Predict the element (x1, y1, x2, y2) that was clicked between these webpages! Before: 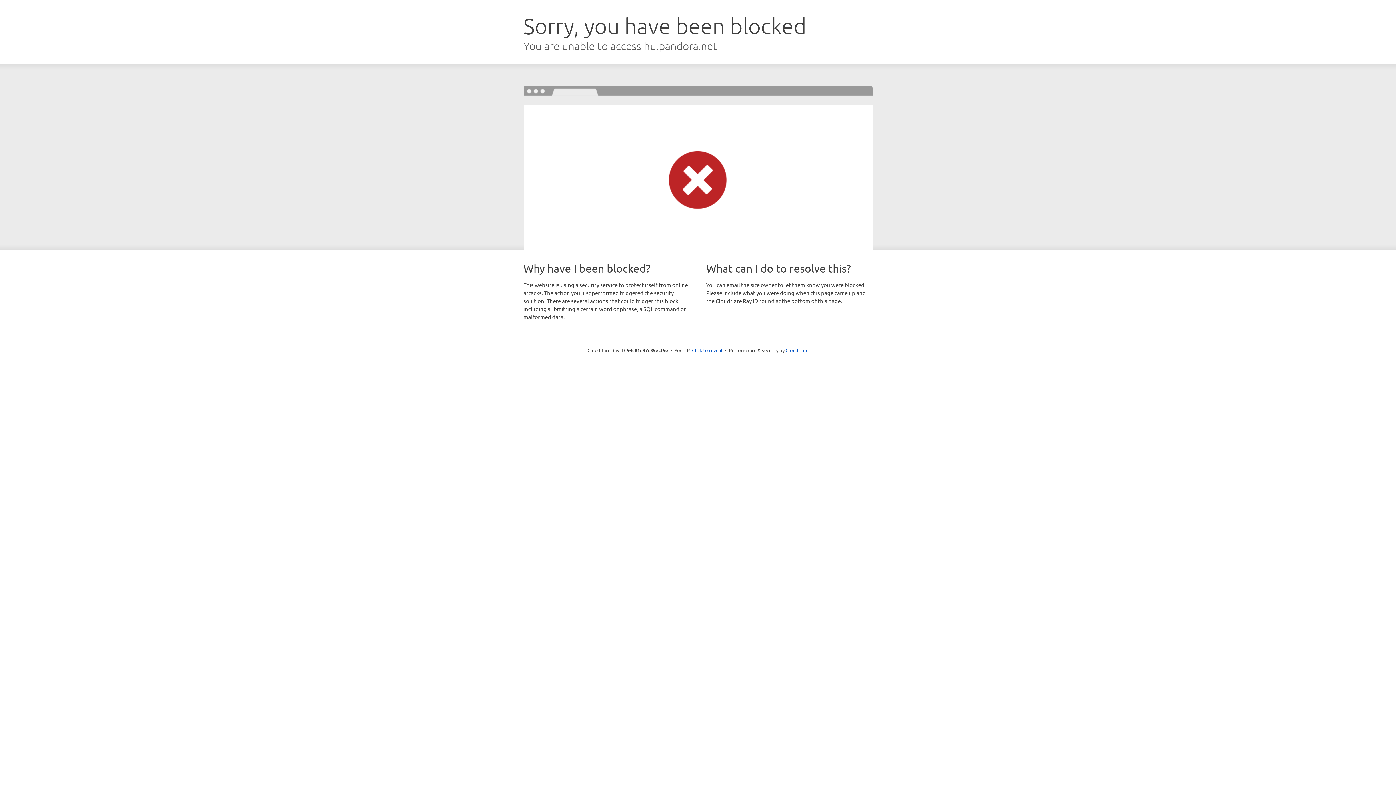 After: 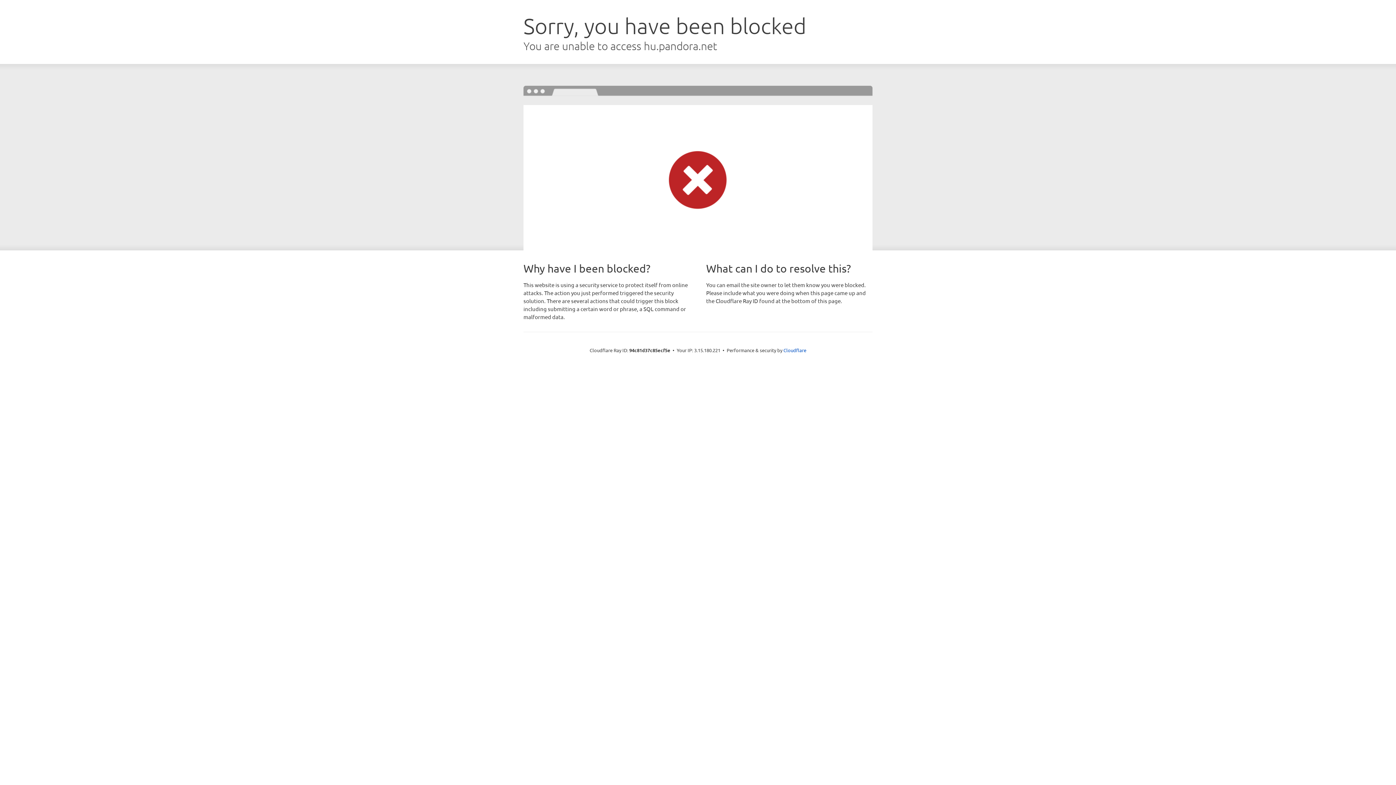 Action: bbox: (692, 346, 722, 353) label: Click to reveal